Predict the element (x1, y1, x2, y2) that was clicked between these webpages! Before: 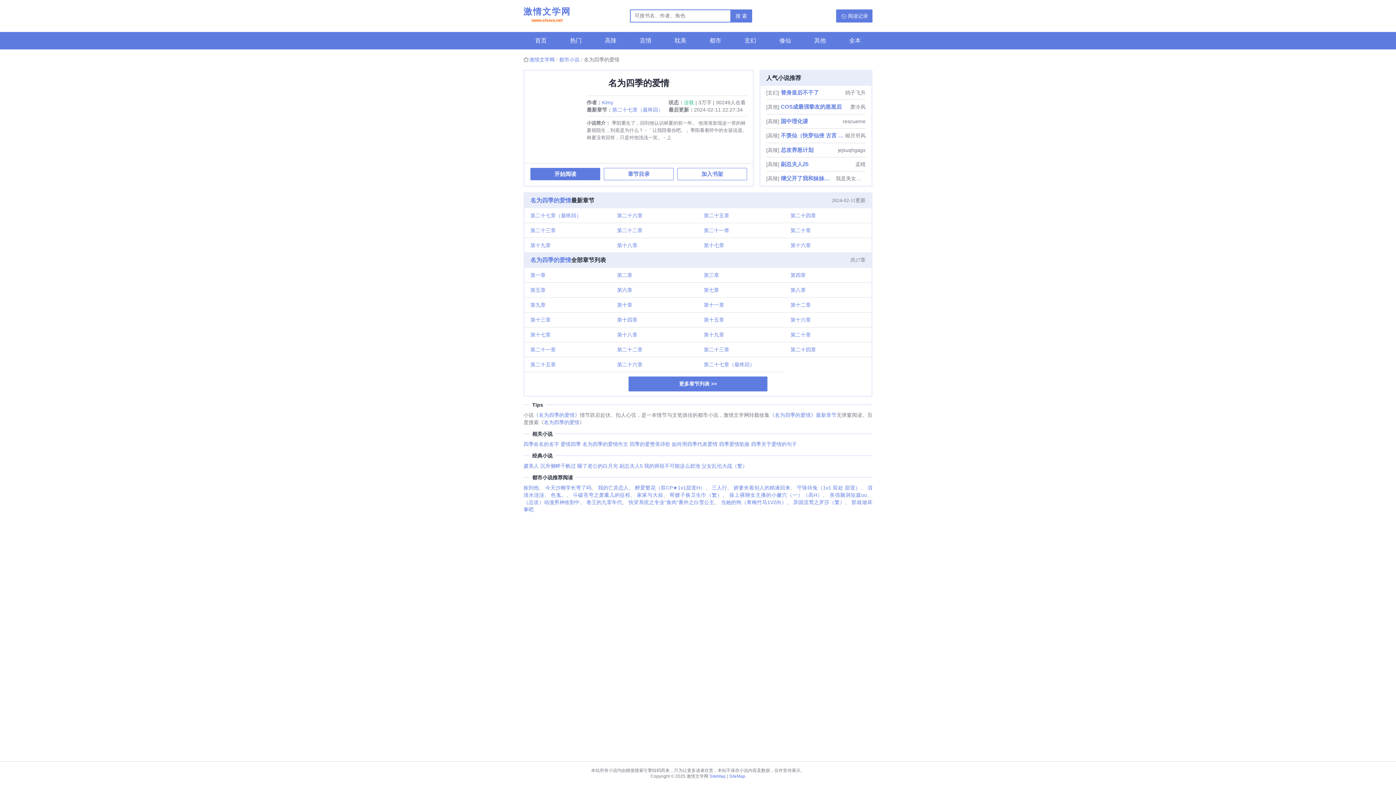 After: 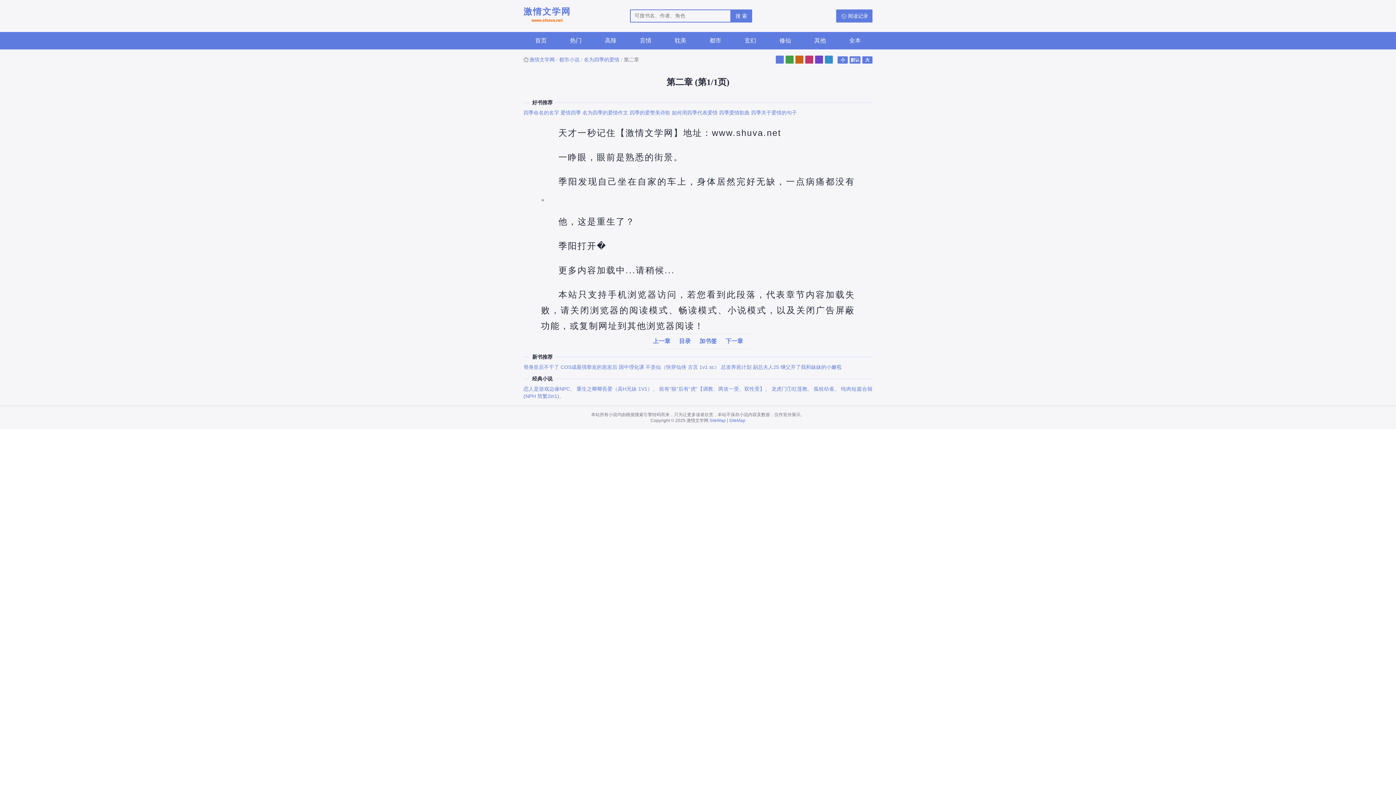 Action: label: 第二章 bbox: (611, 267, 698, 282)